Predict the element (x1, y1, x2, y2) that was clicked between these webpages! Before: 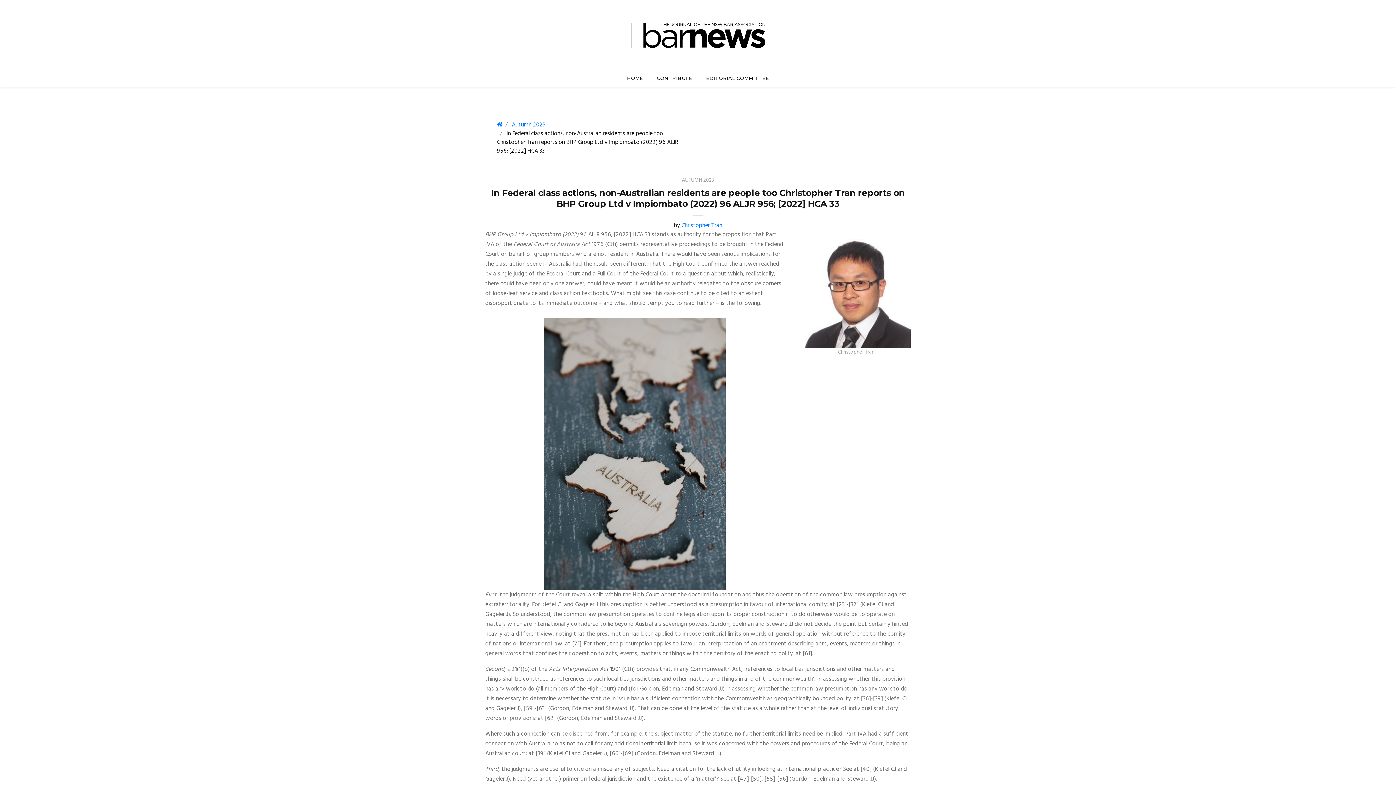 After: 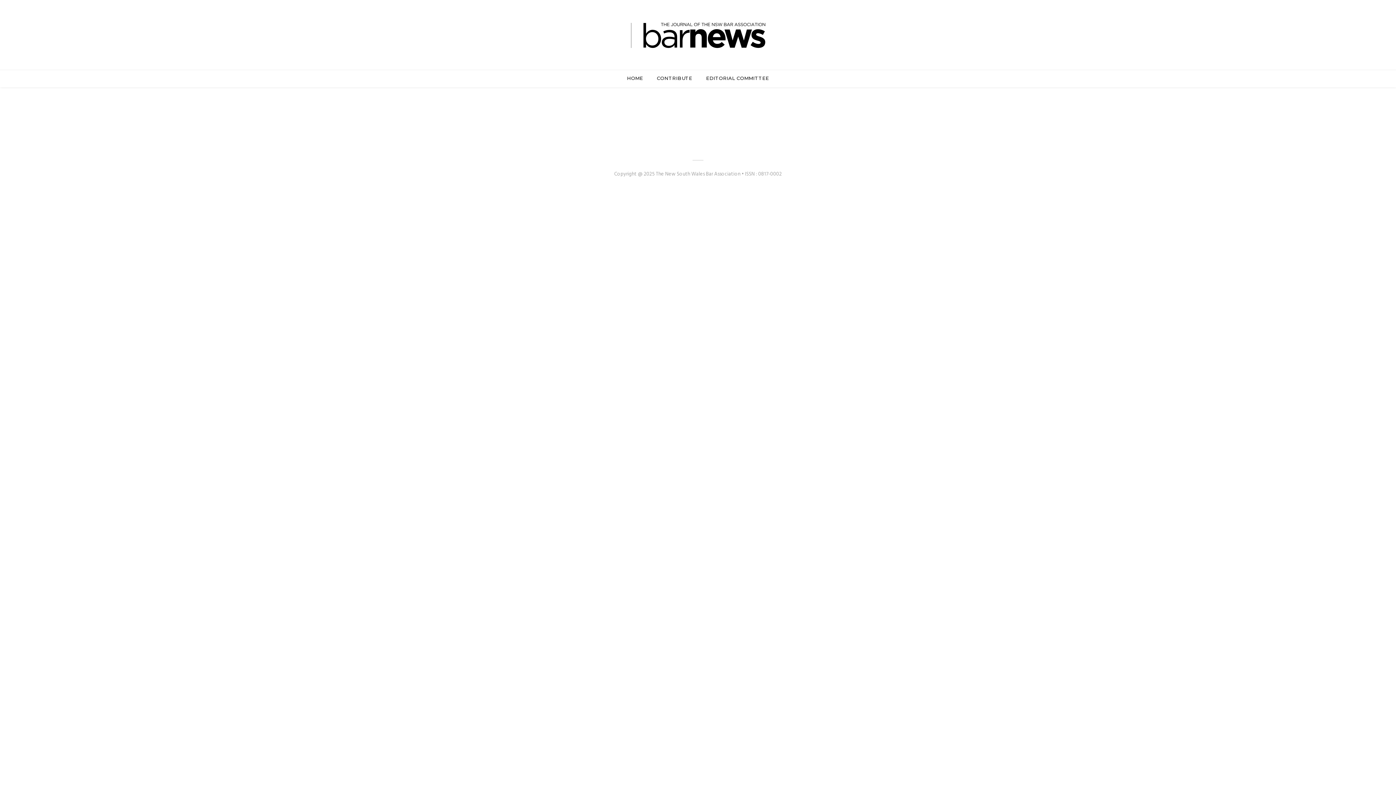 Action: bbox: (681, 221, 722, 230) label: Christopher Tran